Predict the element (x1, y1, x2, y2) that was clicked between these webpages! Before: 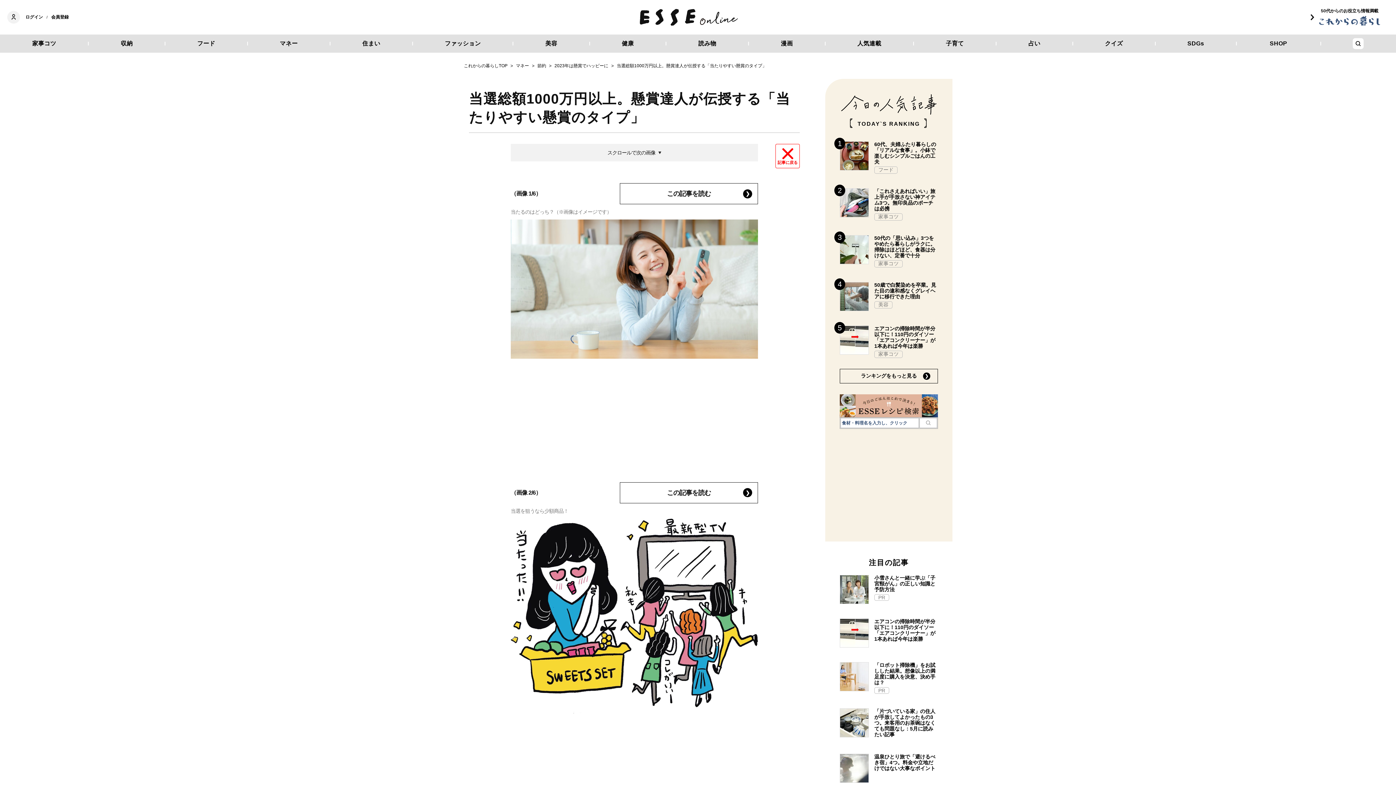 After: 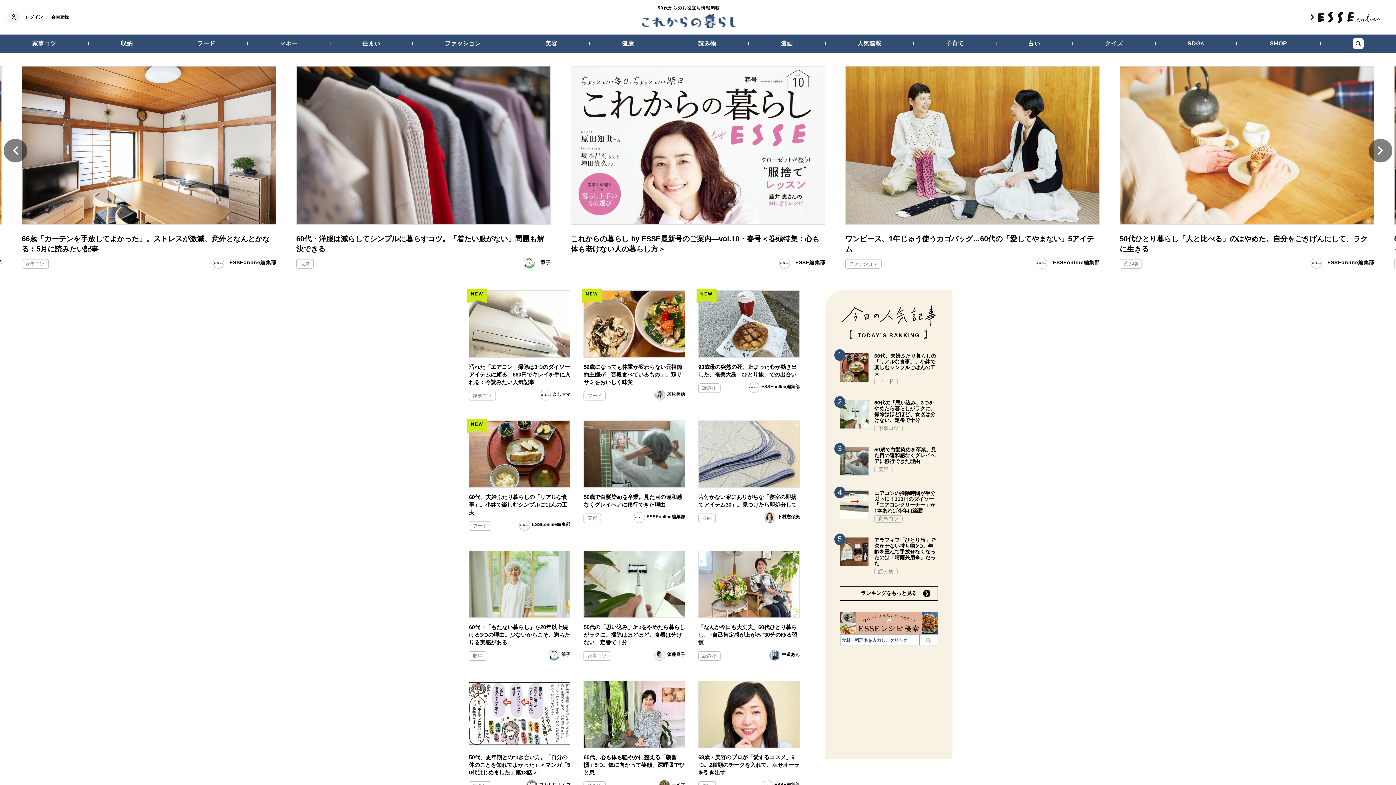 Action: bbox: (1309, 3, 1381, 30) label: 50代からのお役立ち情報満載